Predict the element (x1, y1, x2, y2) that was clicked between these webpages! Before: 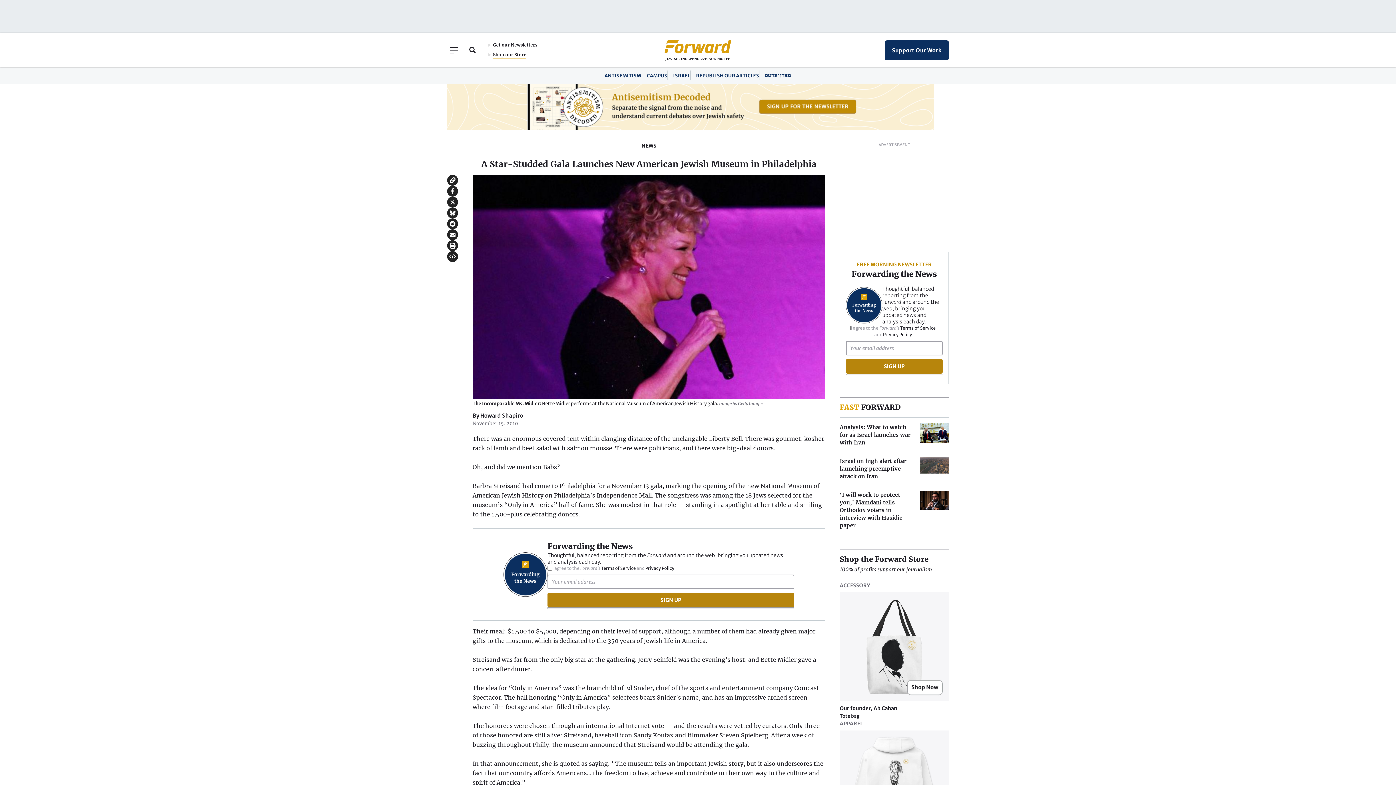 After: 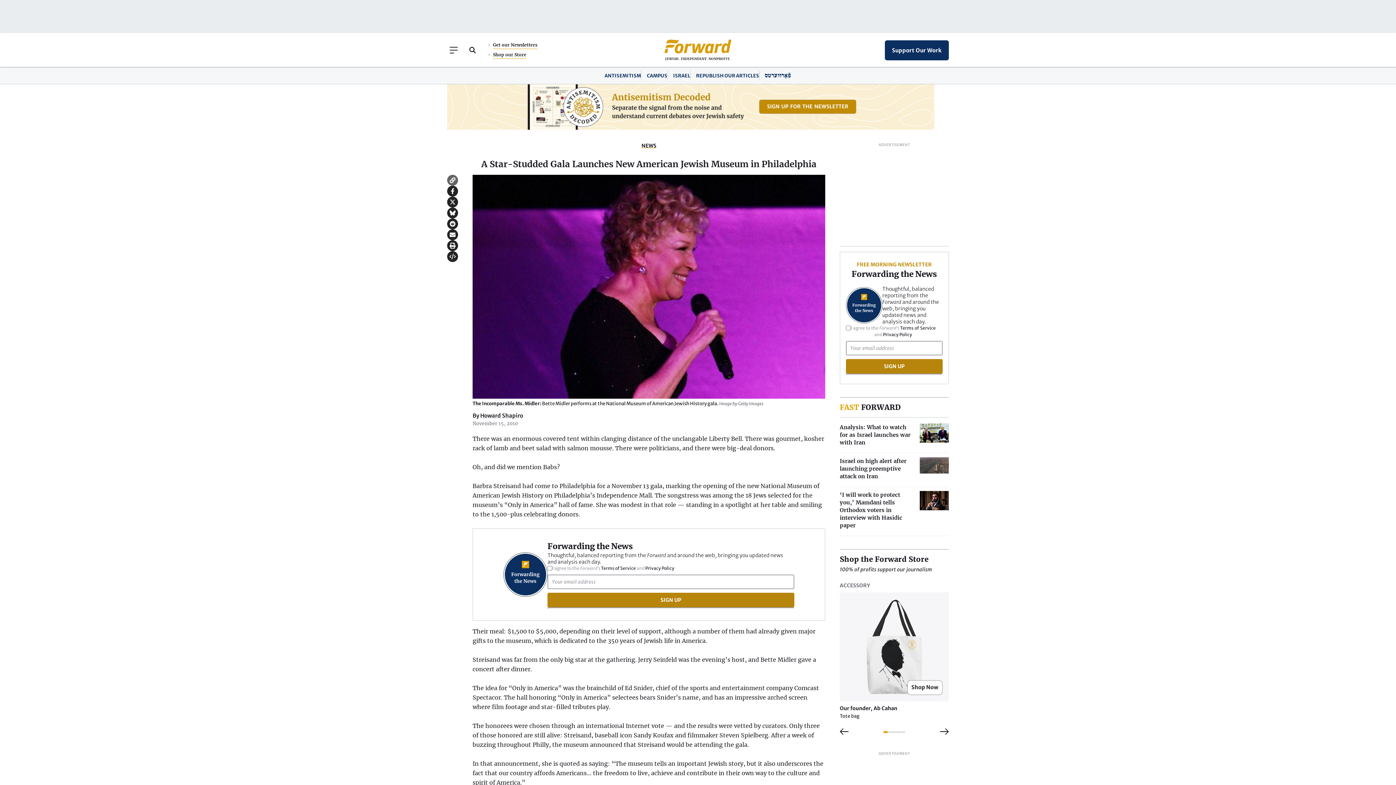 Action: label: Copy to clipboard bbox: (447, 174, 458, 185)